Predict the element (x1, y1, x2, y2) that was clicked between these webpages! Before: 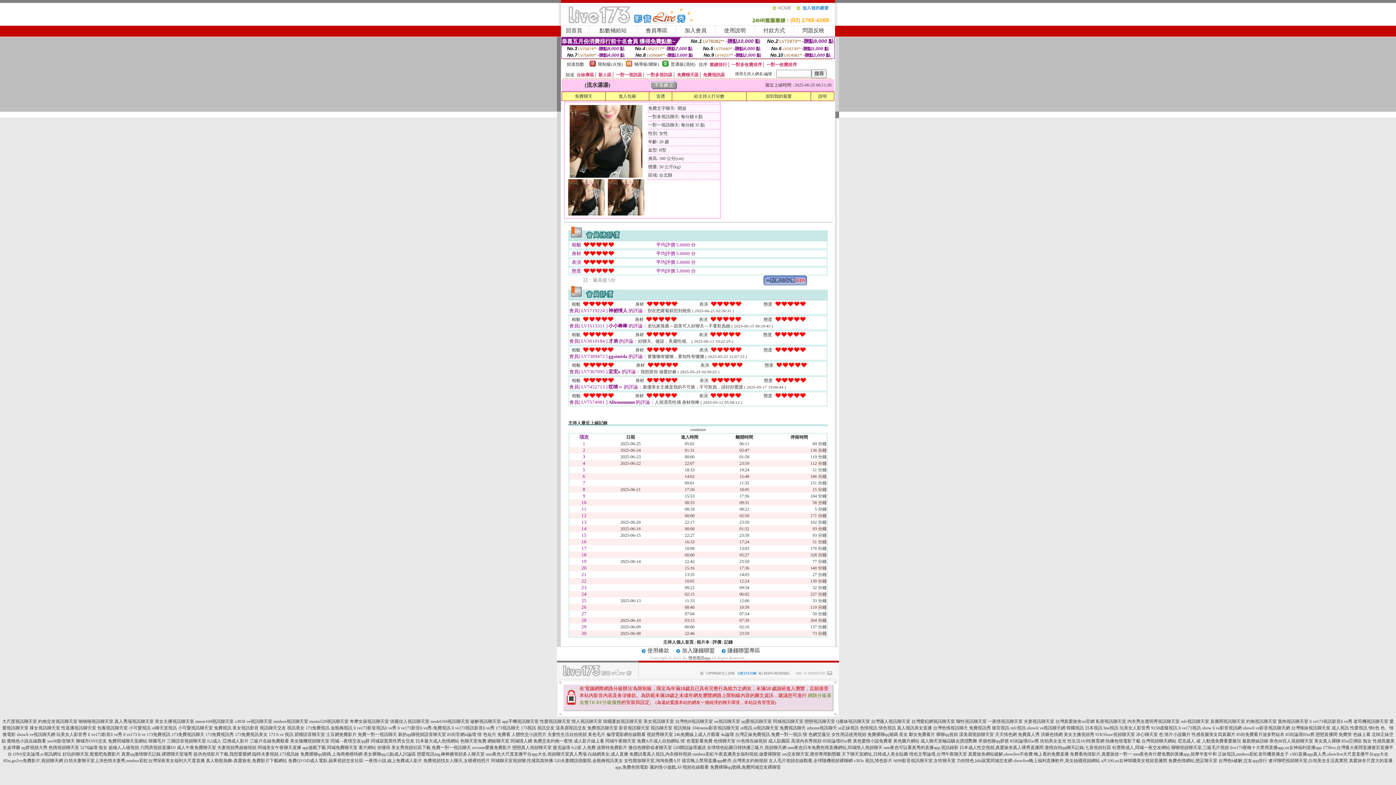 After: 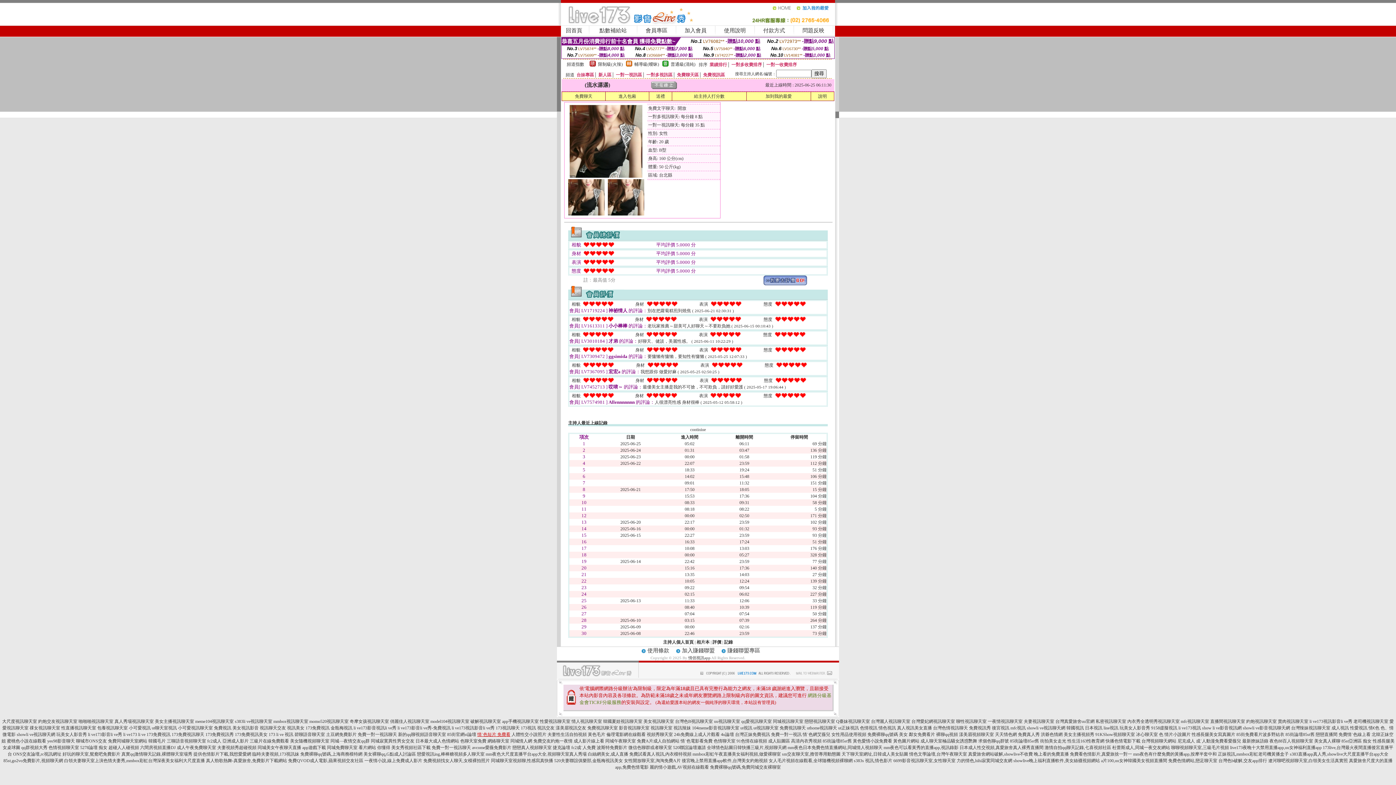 Action: label: 情˙色短片 免費看 bbox: (477, 732, 510, 737)